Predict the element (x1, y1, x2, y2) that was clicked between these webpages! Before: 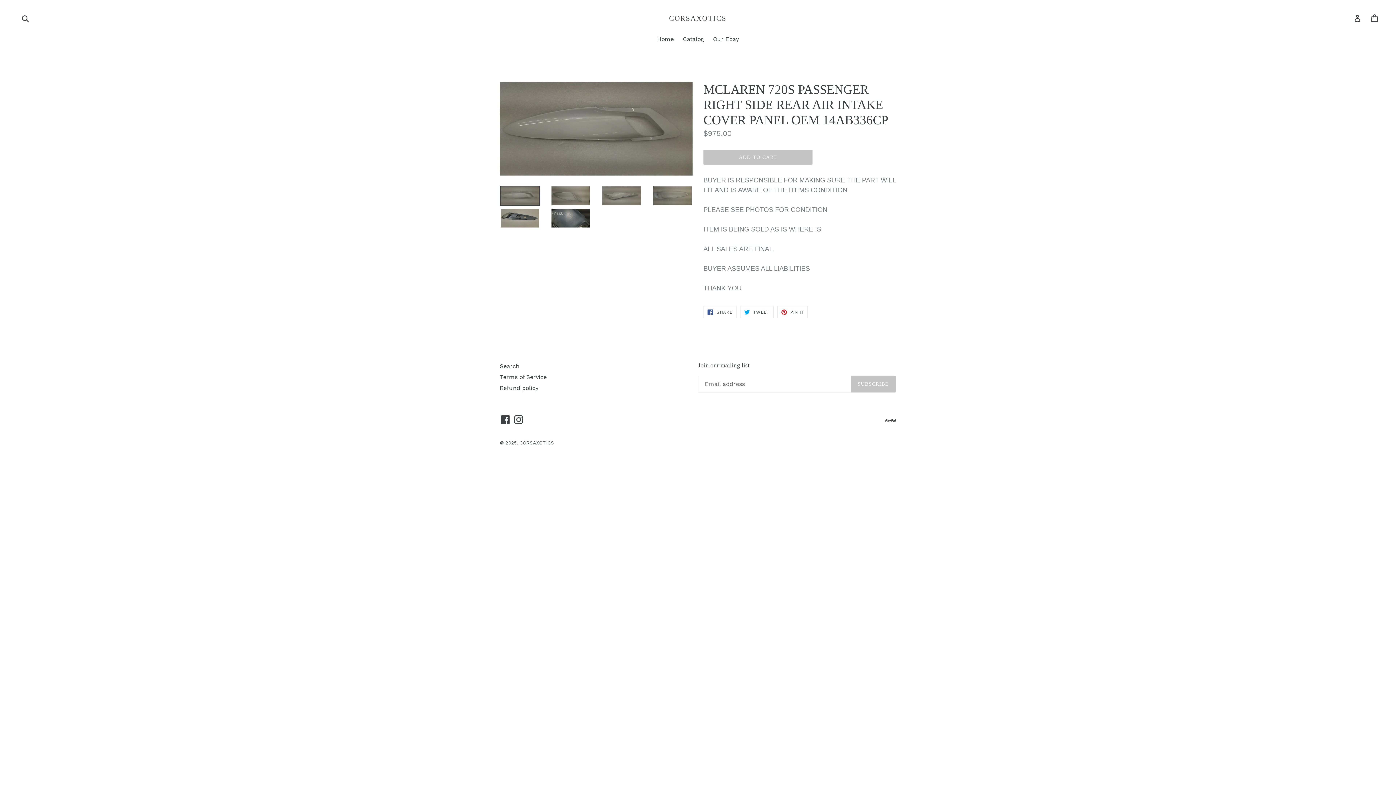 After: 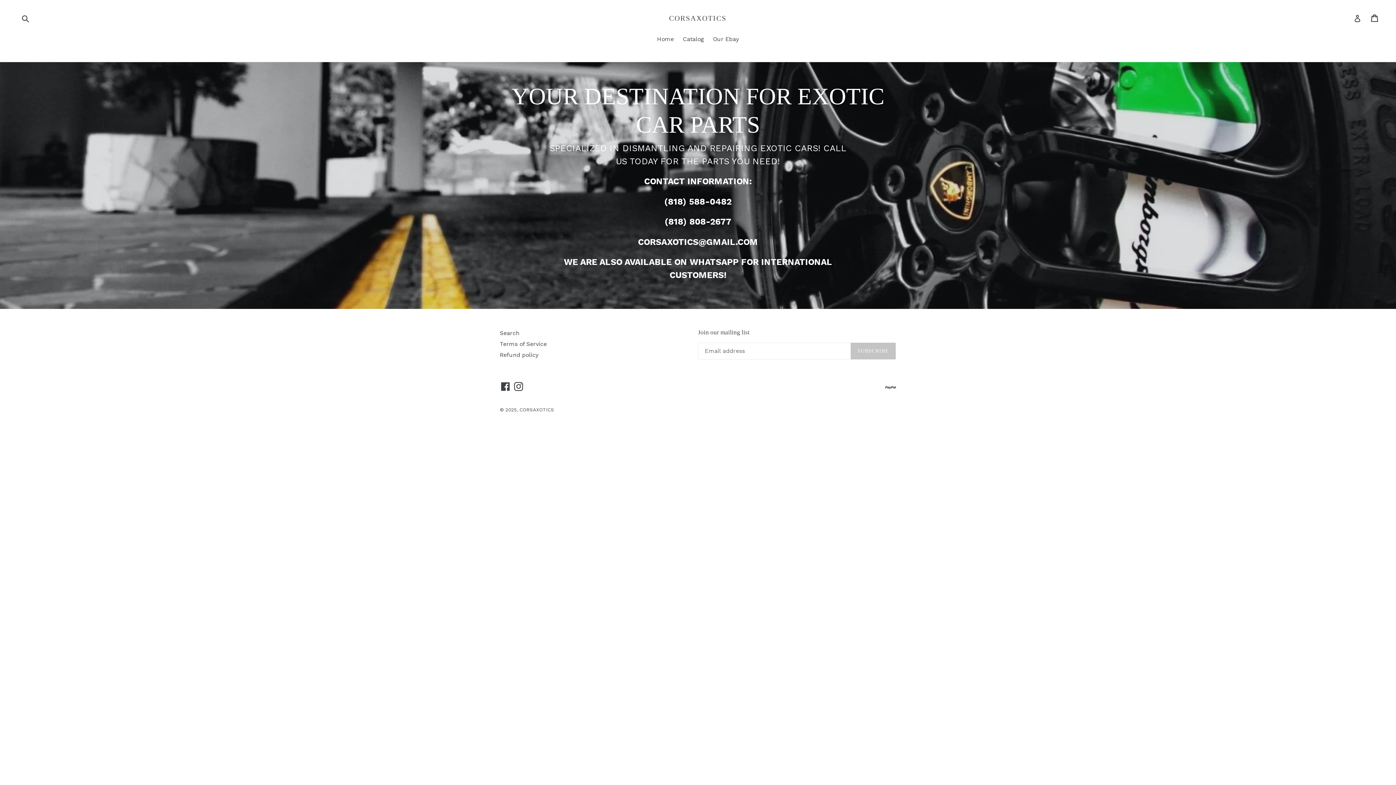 Action: bbox: (669, 13, 726, 22) label: CORSAXOTICS